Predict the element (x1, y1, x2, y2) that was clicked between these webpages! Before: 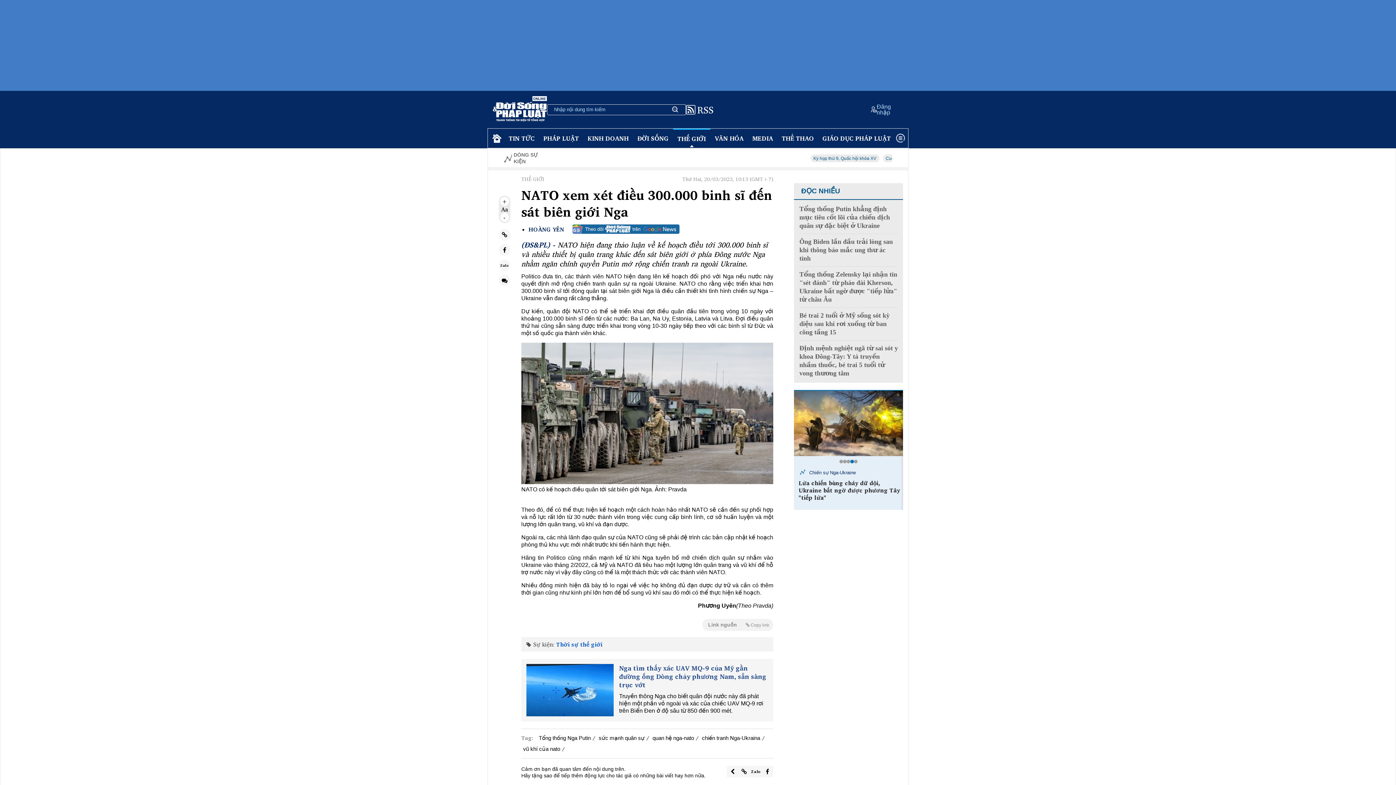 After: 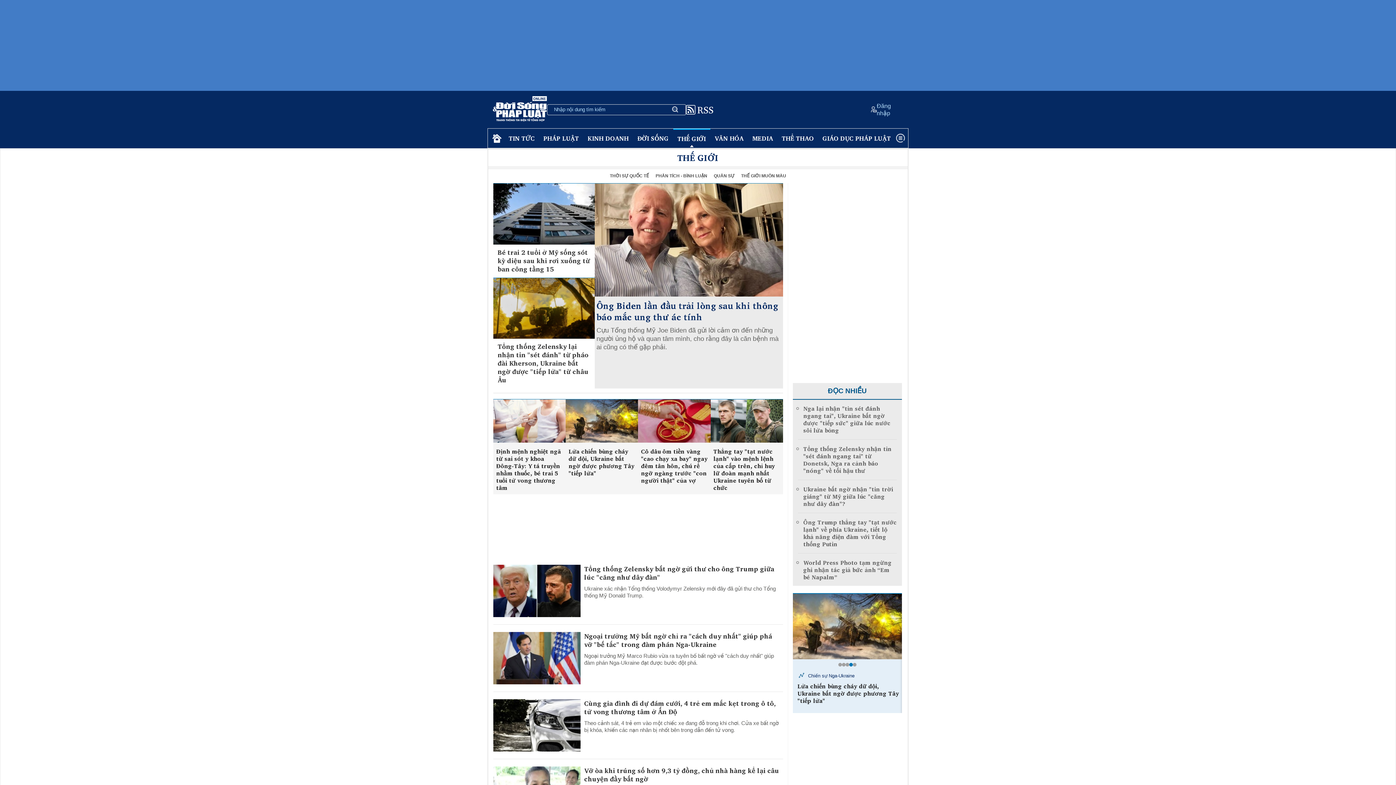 Action: label: THẾ GIỚI bbox: (673, 128, 710, 148)